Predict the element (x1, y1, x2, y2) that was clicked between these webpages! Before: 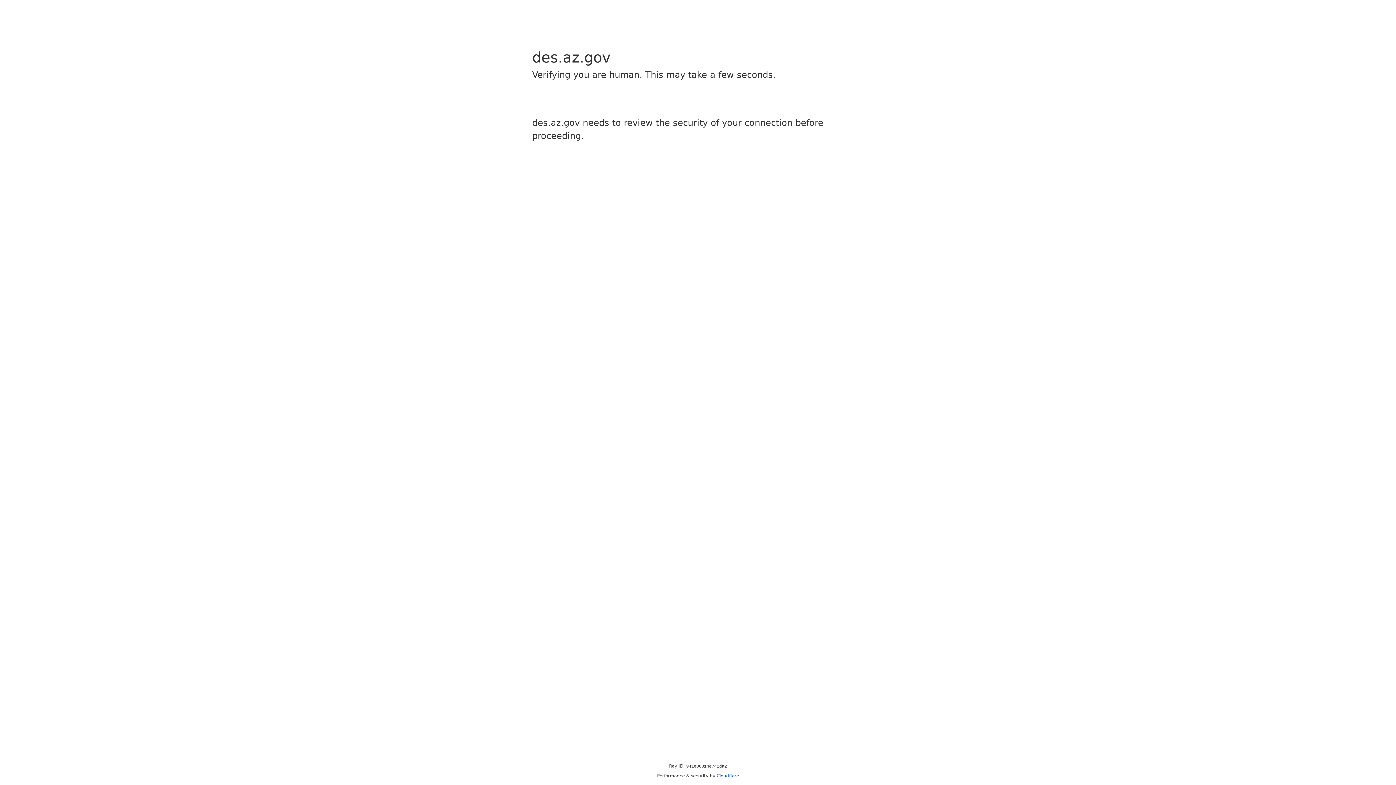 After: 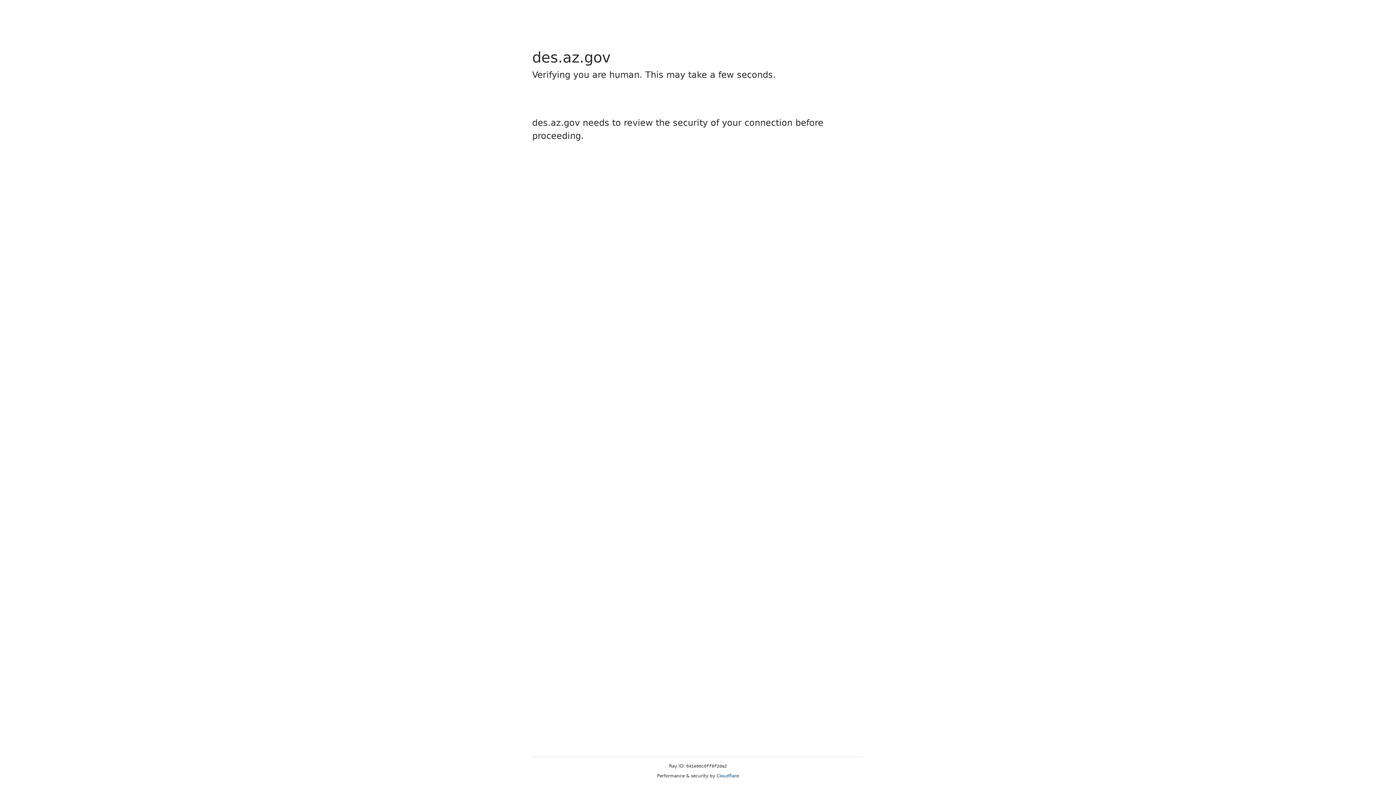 Action: bbox: (716, 773, 739, 778) label: Cloudflare